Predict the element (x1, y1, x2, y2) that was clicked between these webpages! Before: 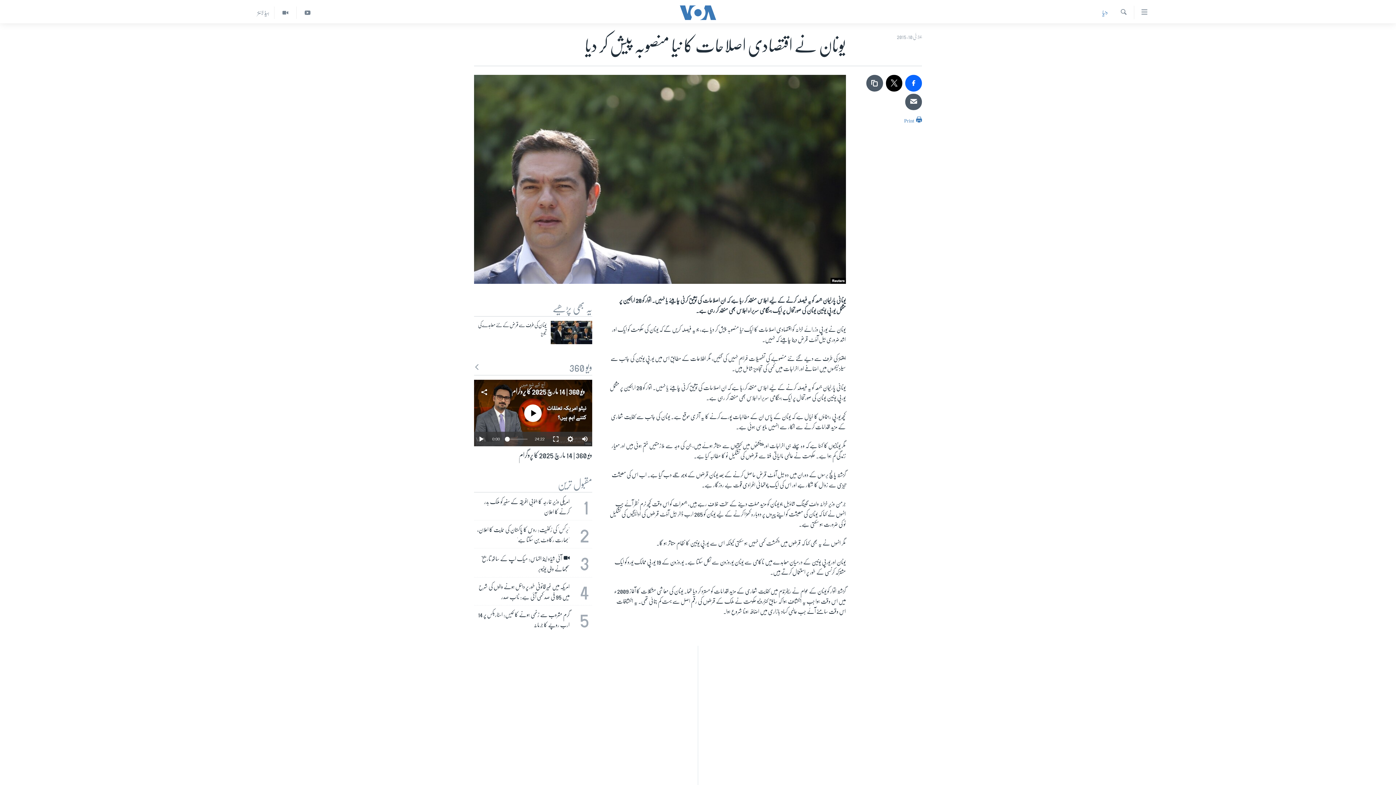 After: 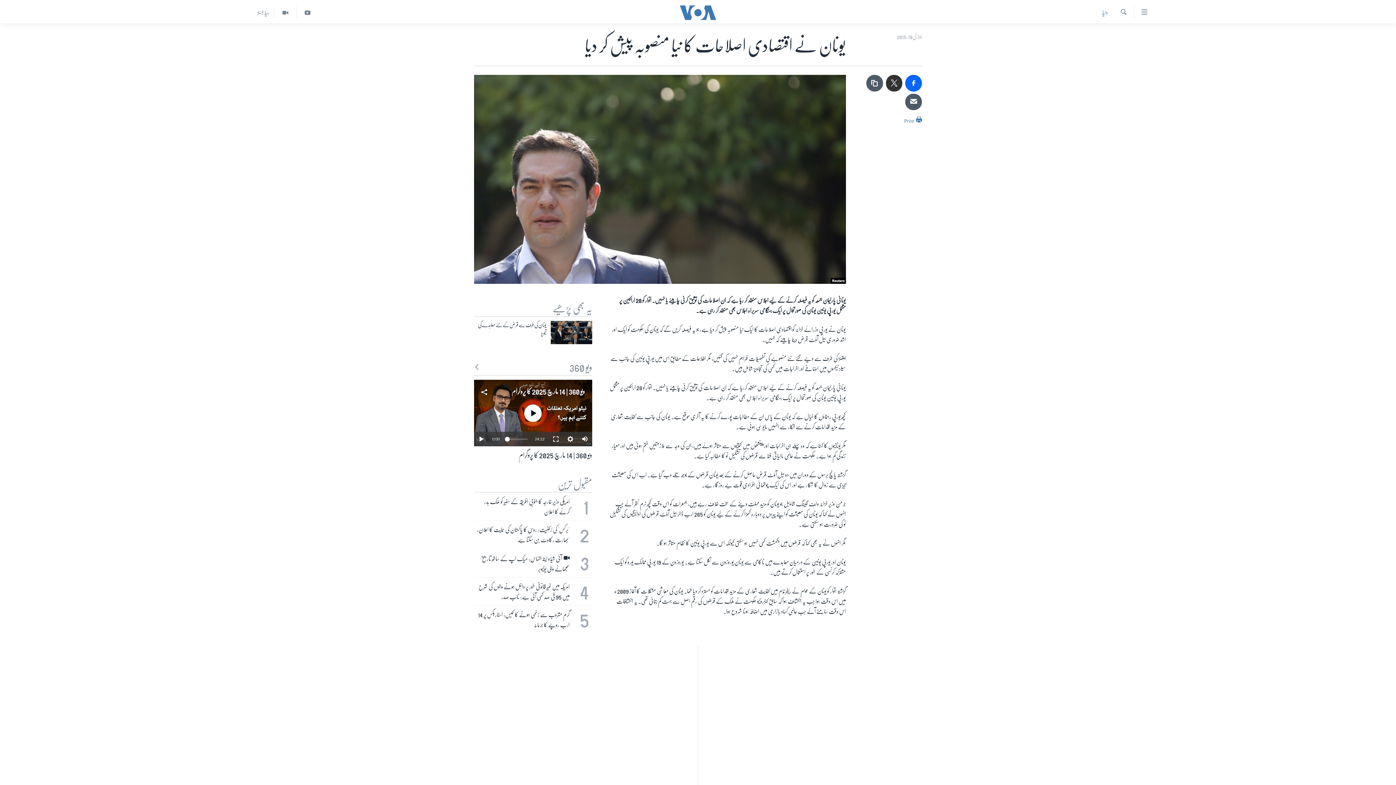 Action: bbox: (886, 74, 902, 91)